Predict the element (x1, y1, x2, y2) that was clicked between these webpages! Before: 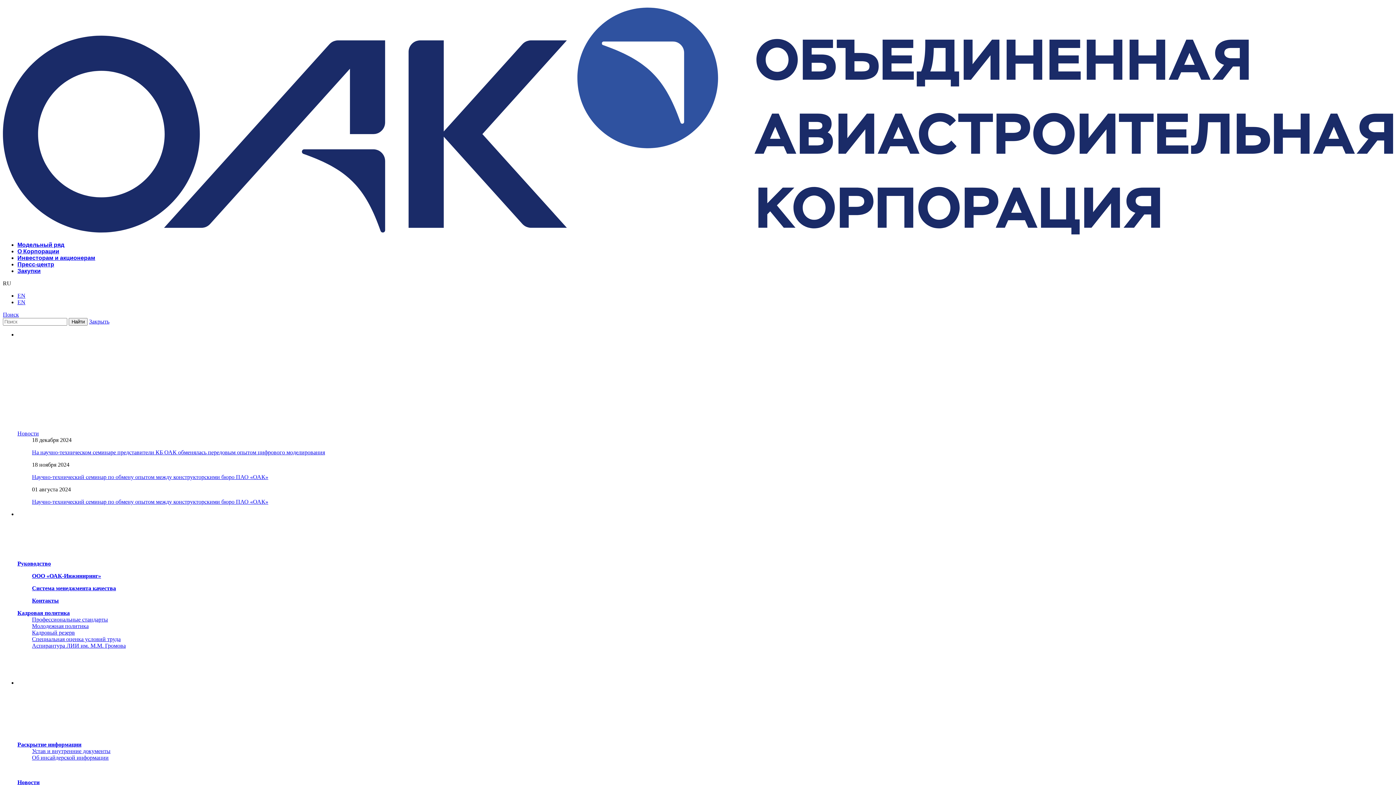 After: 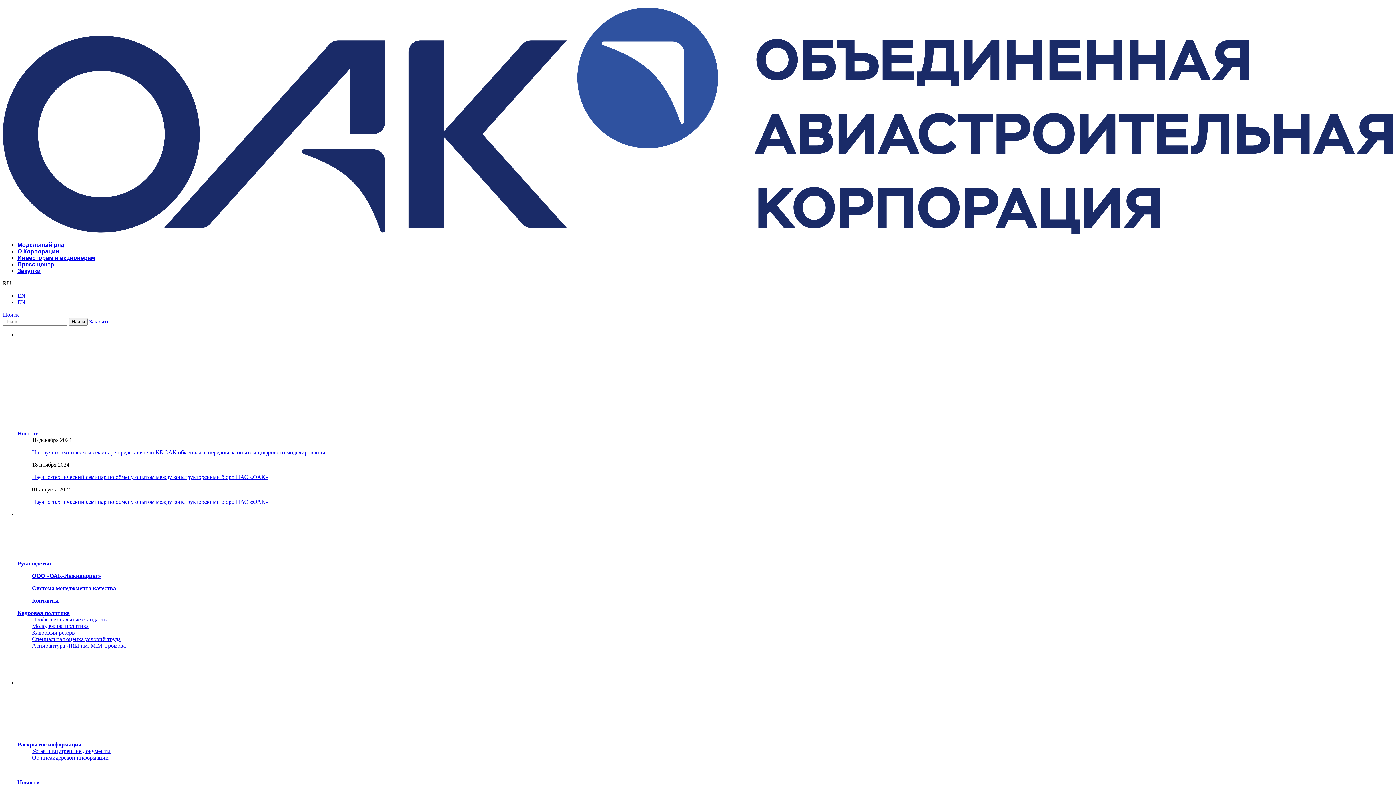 Action: bbox: (17, 368, 75, 375) label: Внедрение инноваций